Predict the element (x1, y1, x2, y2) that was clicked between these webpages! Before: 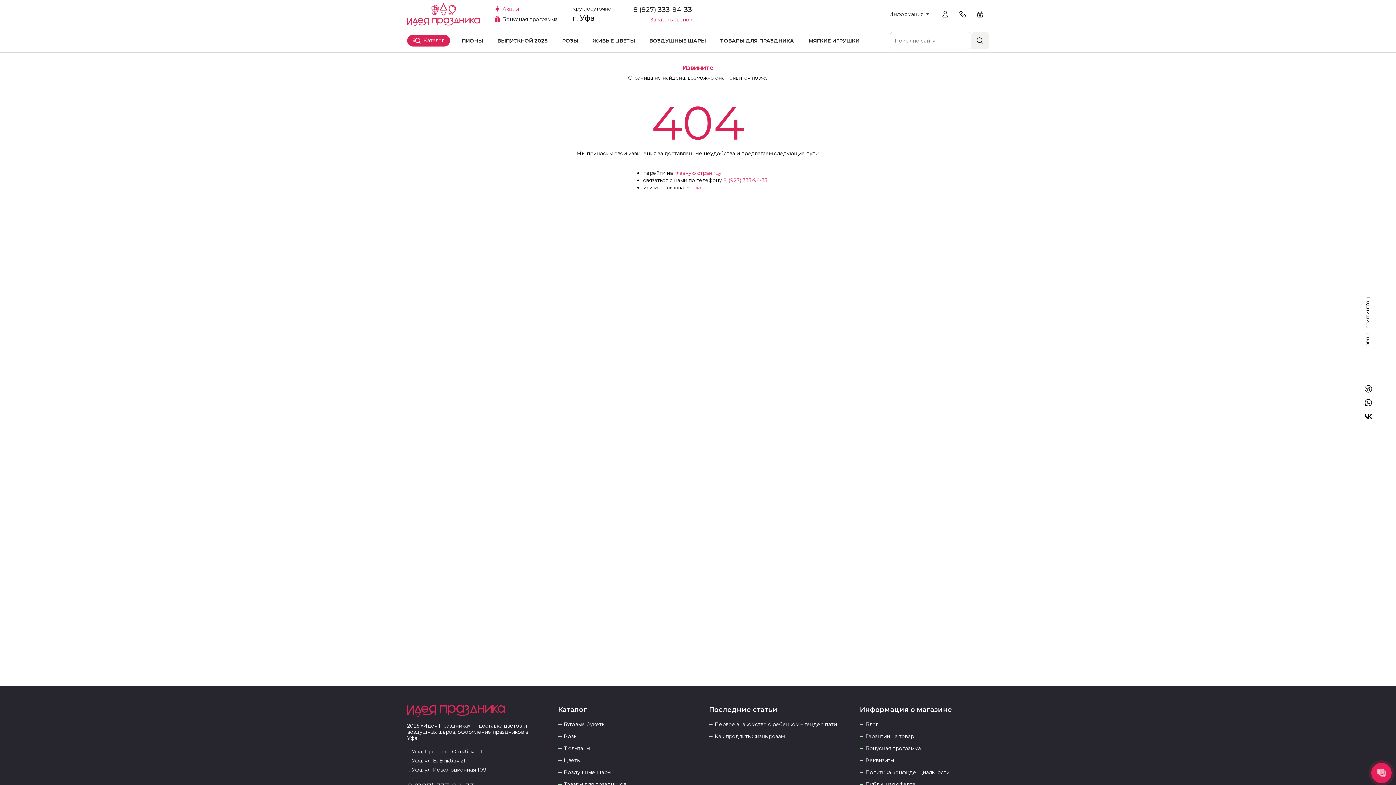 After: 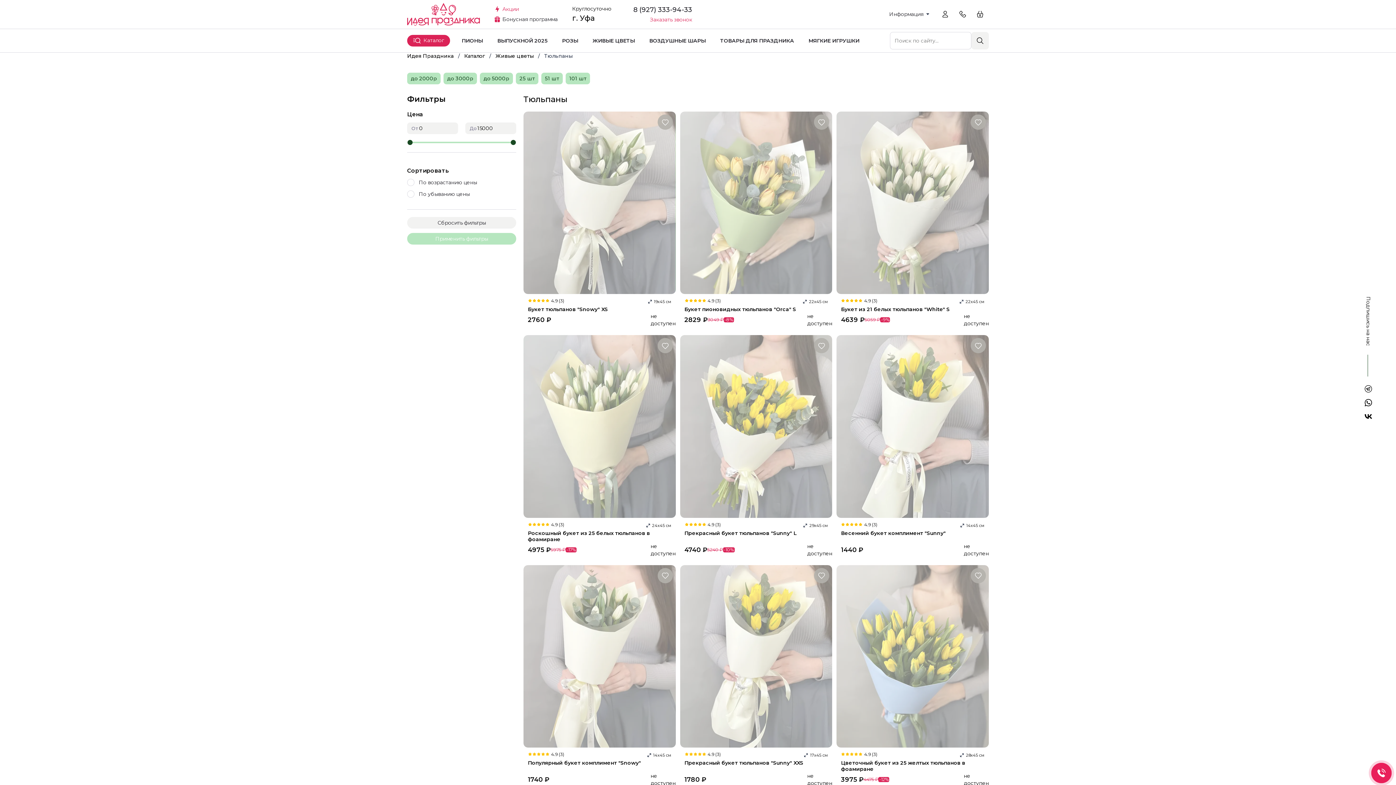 Action: bbox: (564, 745, 693, 752) label: Тюльпаны